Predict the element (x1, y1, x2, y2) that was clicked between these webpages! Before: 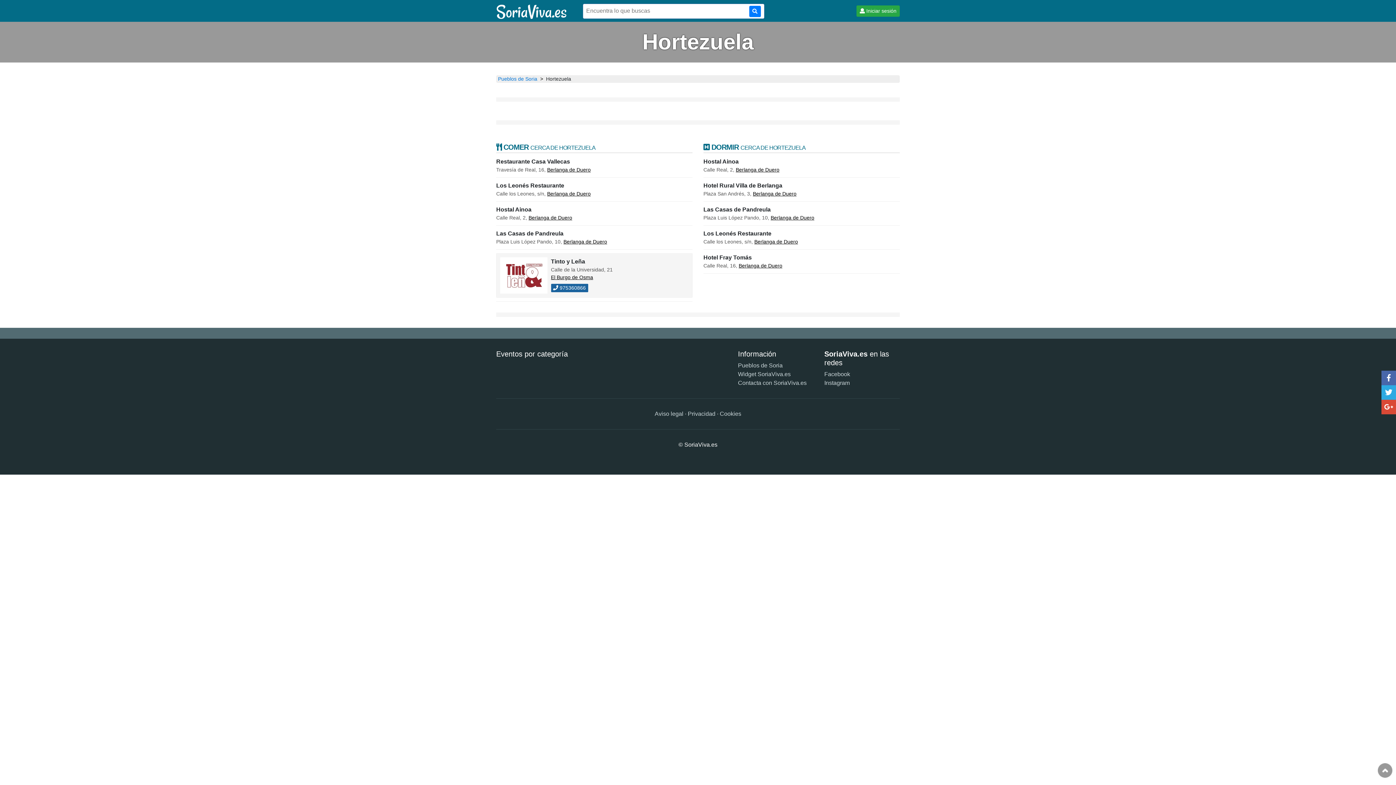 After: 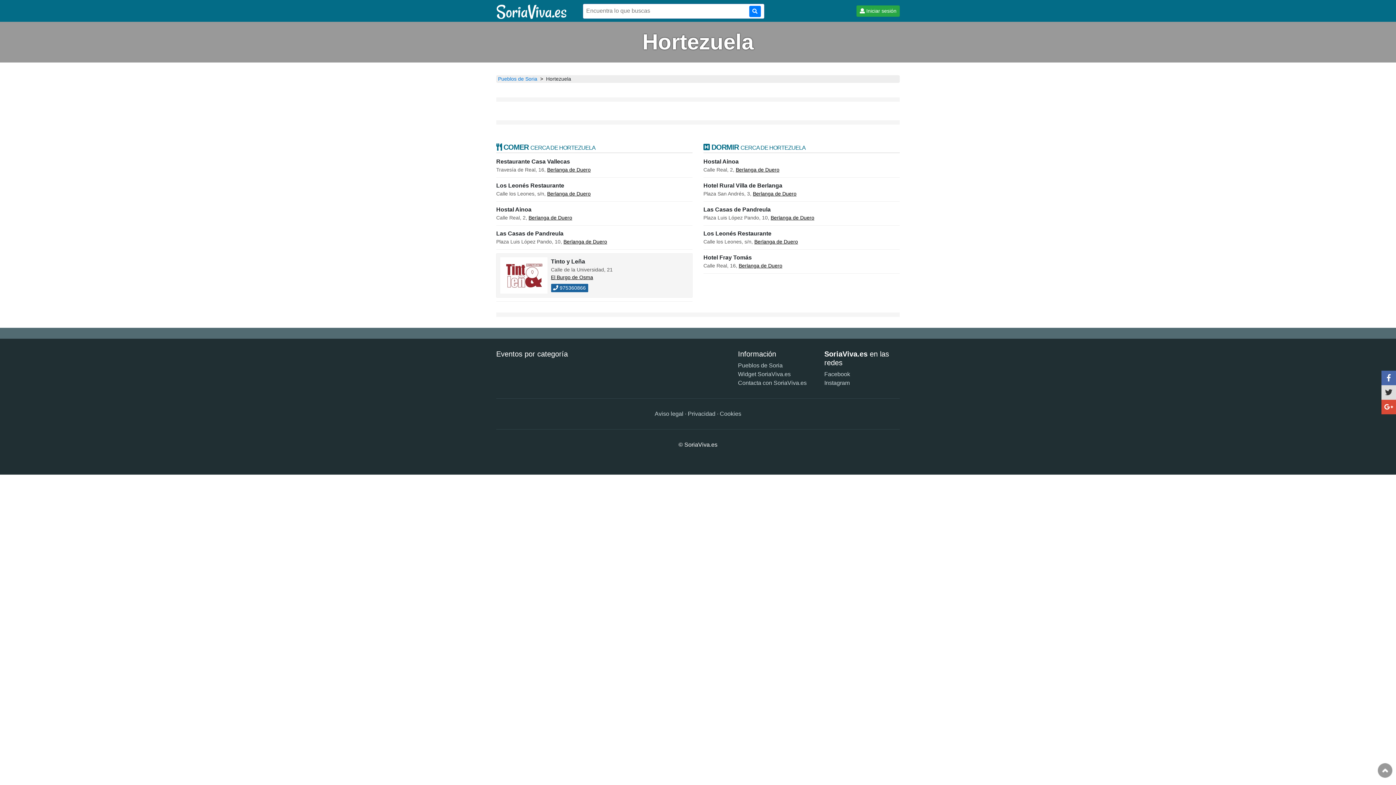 Action: bbox: (1381, 385, 1396, 400)